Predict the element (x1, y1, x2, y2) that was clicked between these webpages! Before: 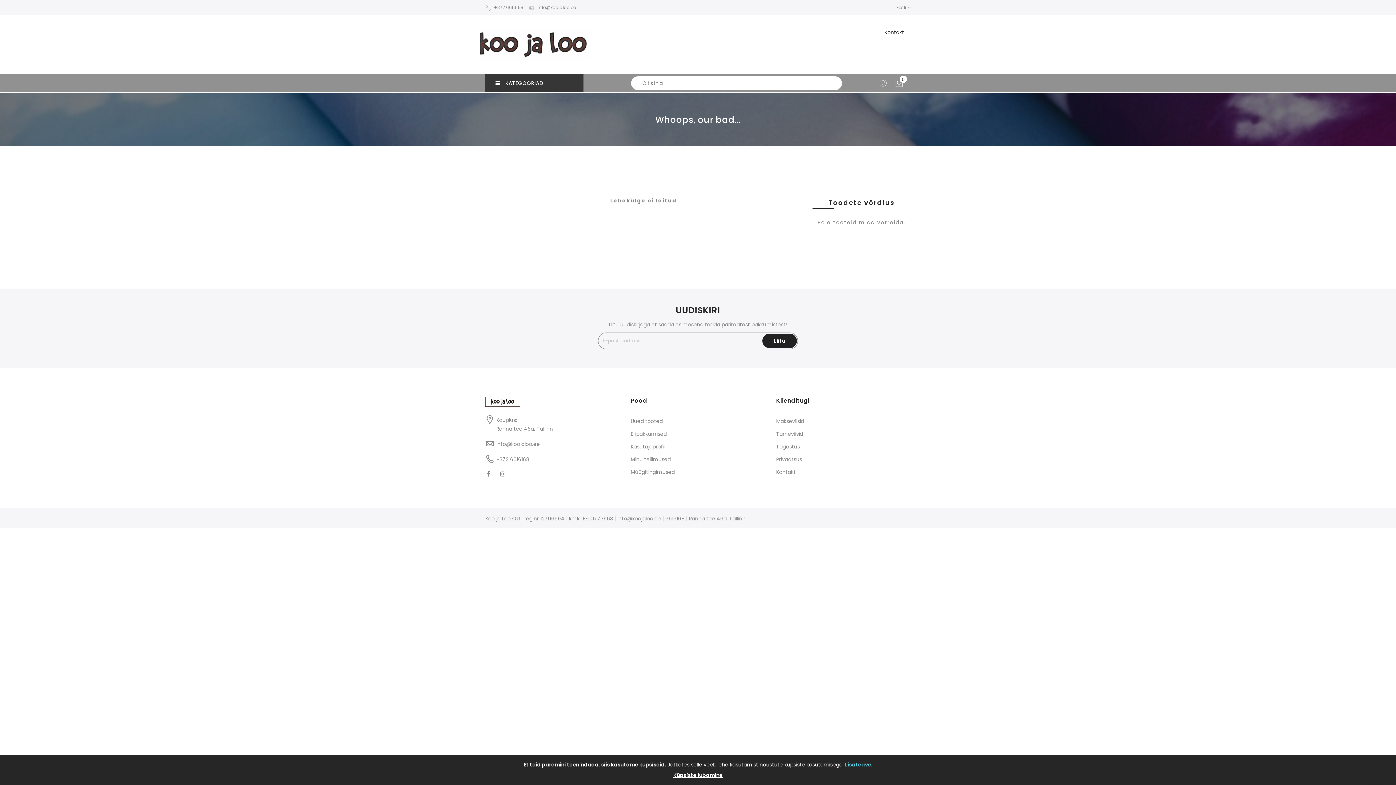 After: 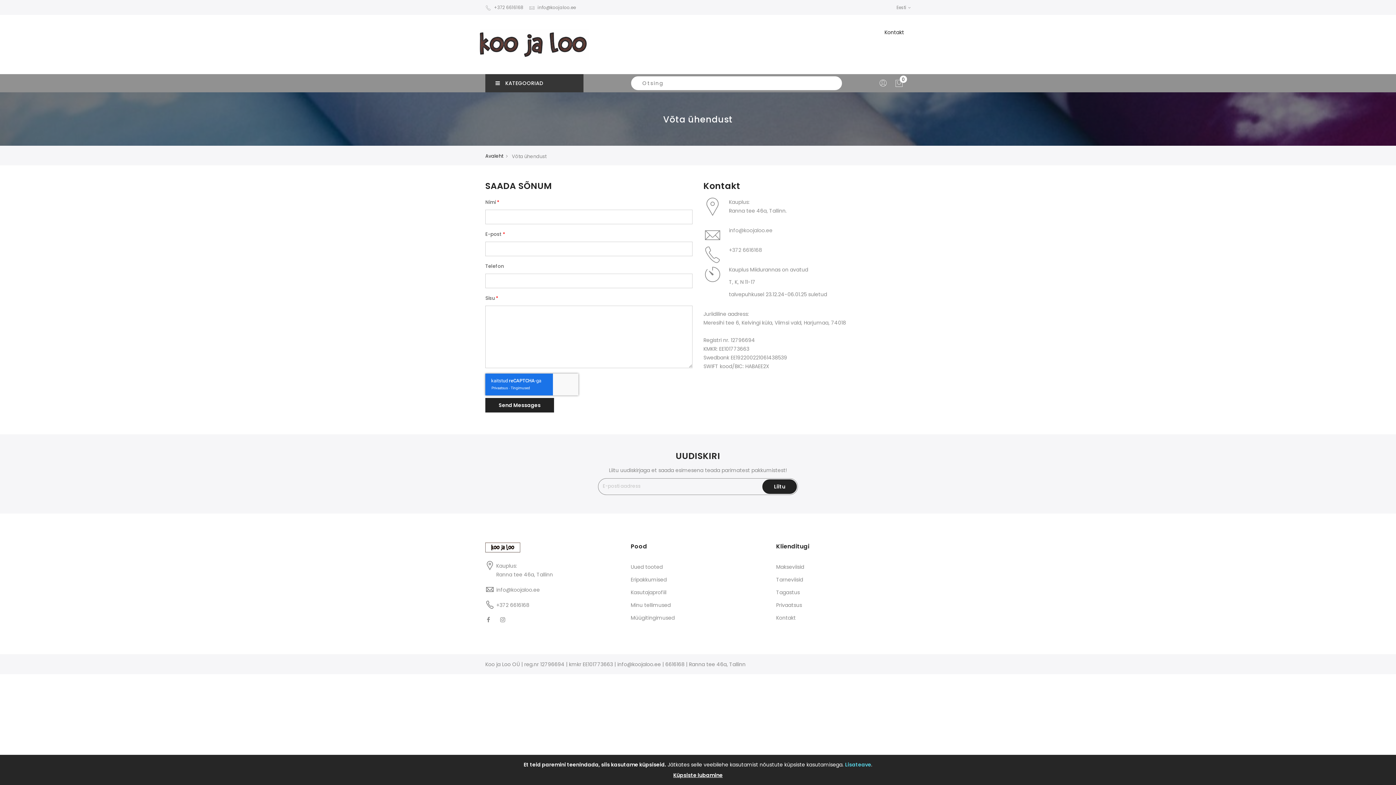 Action: label: Kontakt bbox: (878, 14, 910, 50)